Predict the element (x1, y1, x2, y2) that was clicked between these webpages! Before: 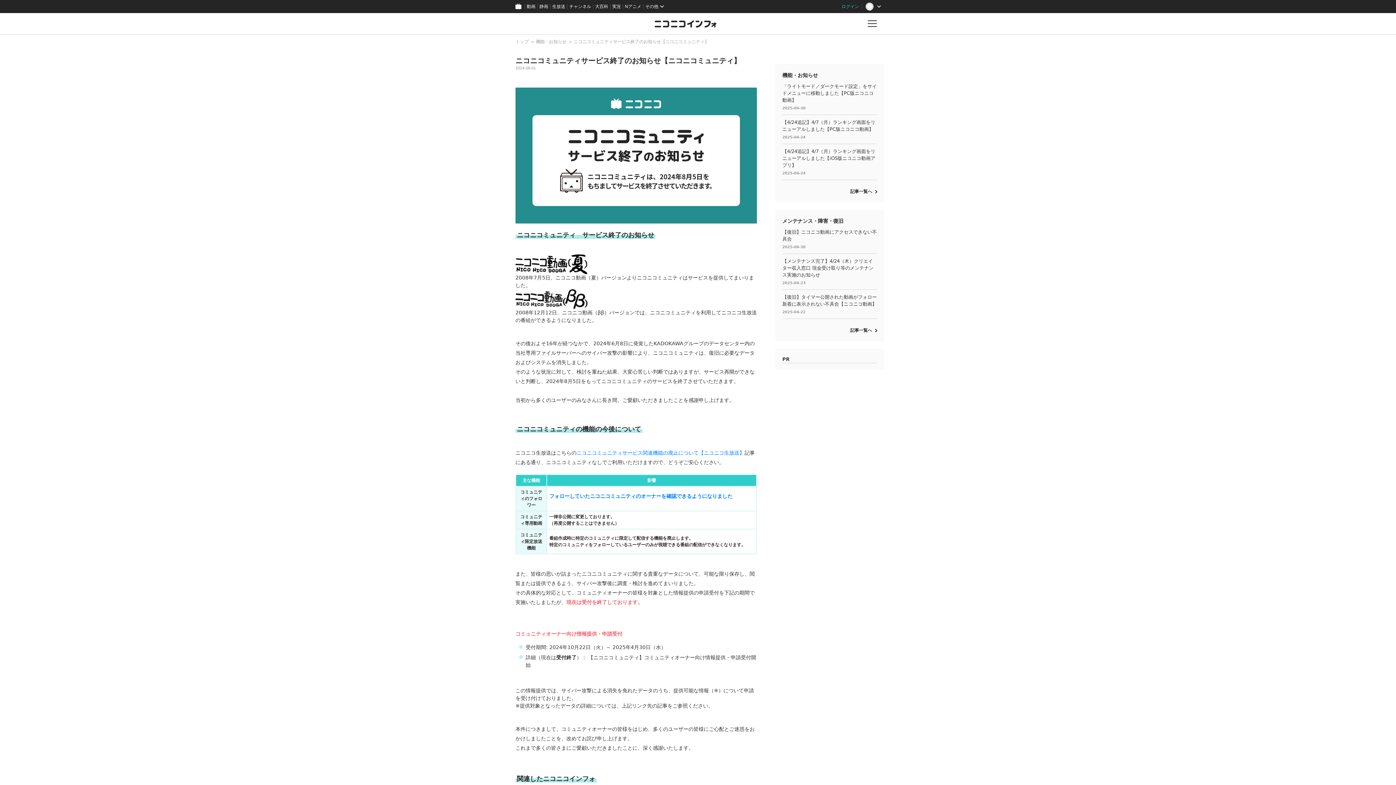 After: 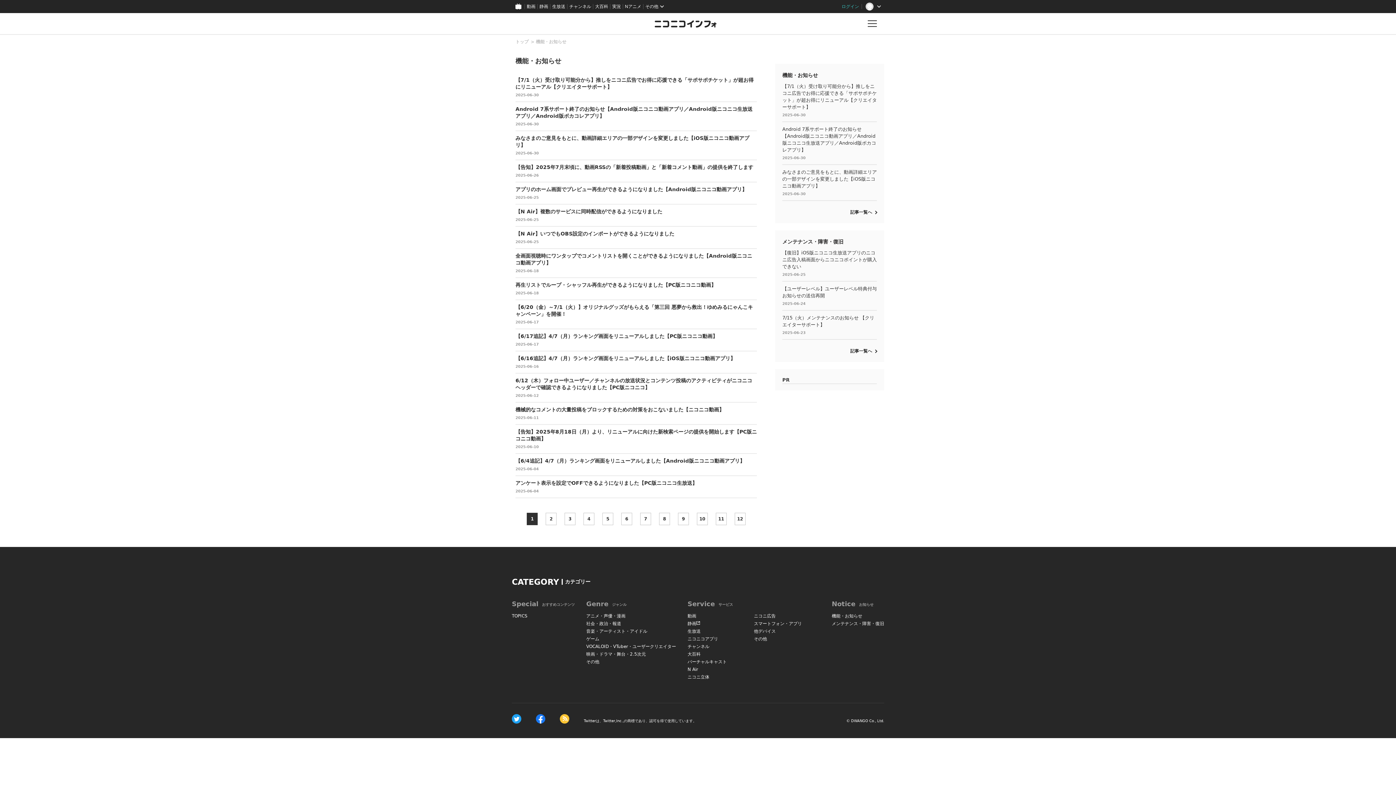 Action: label: 機能・お知らせ bbox: (536, 39, 566, 44)